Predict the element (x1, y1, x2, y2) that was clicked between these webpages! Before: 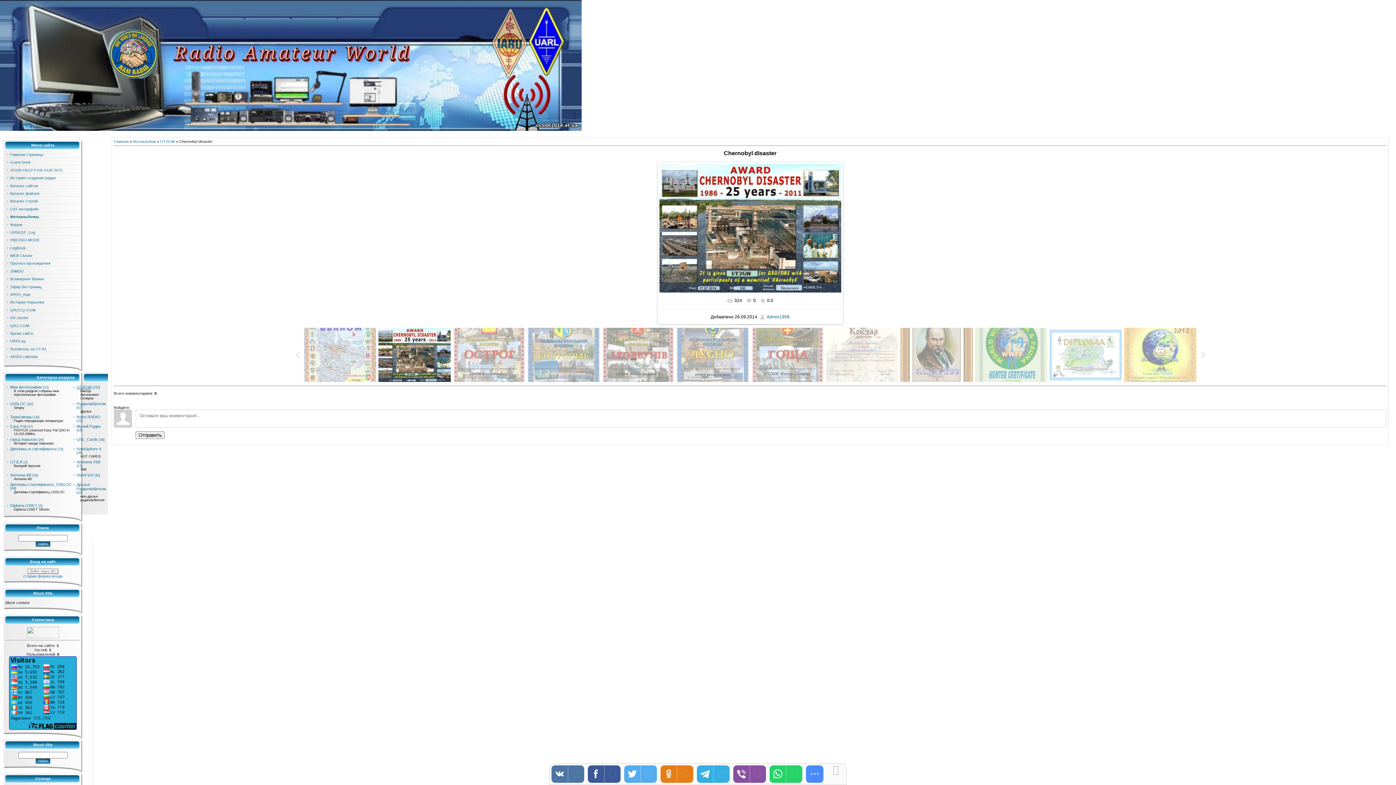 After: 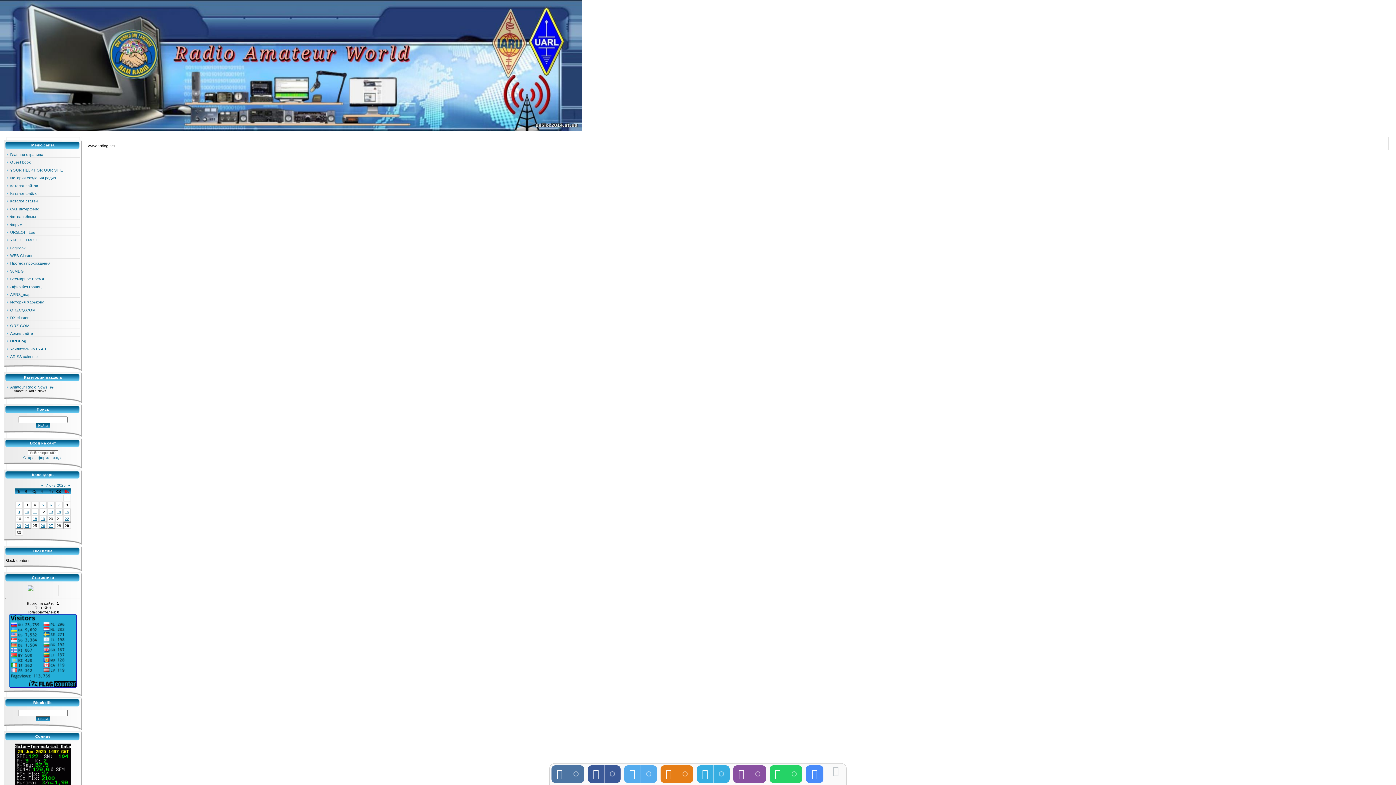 Action: bbox: (10, 339, 25, 343) label: HRDLog